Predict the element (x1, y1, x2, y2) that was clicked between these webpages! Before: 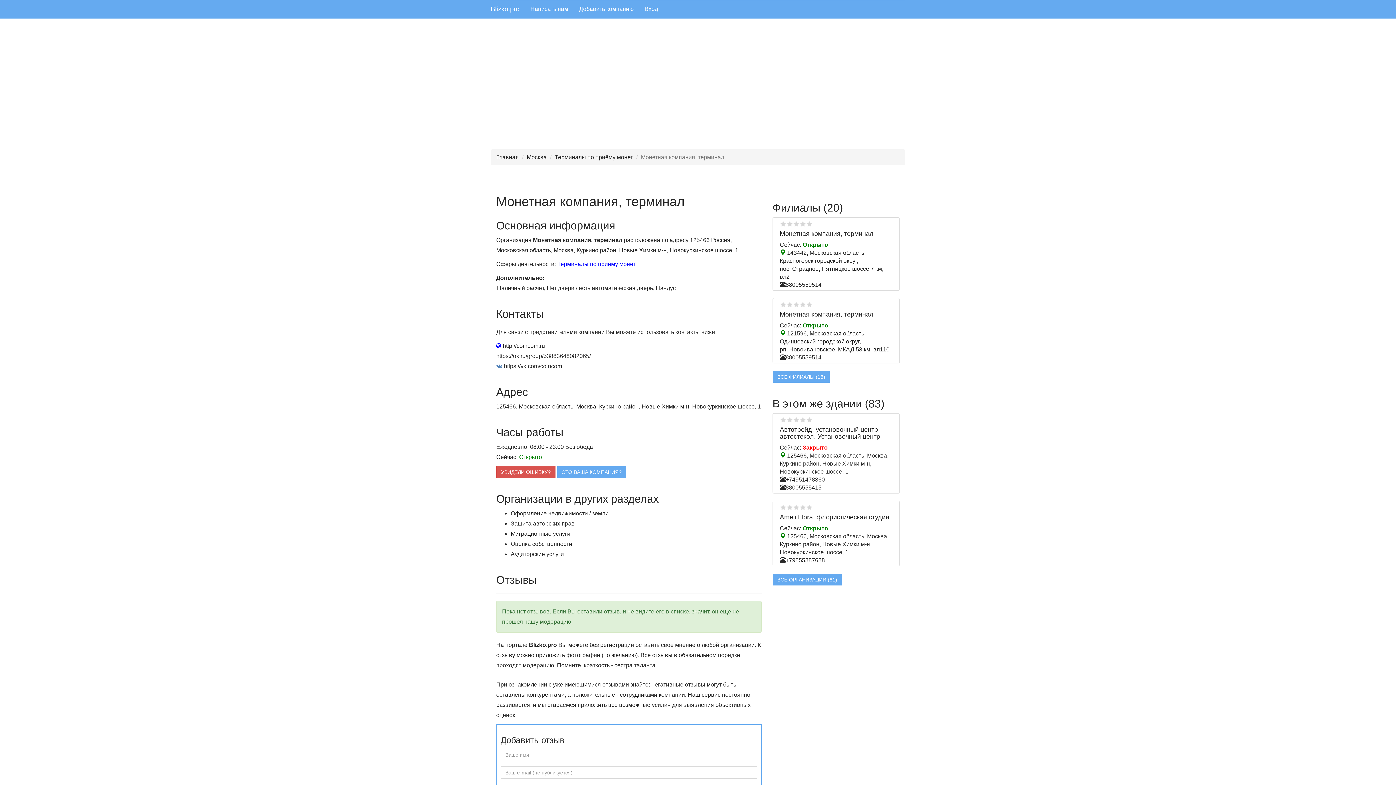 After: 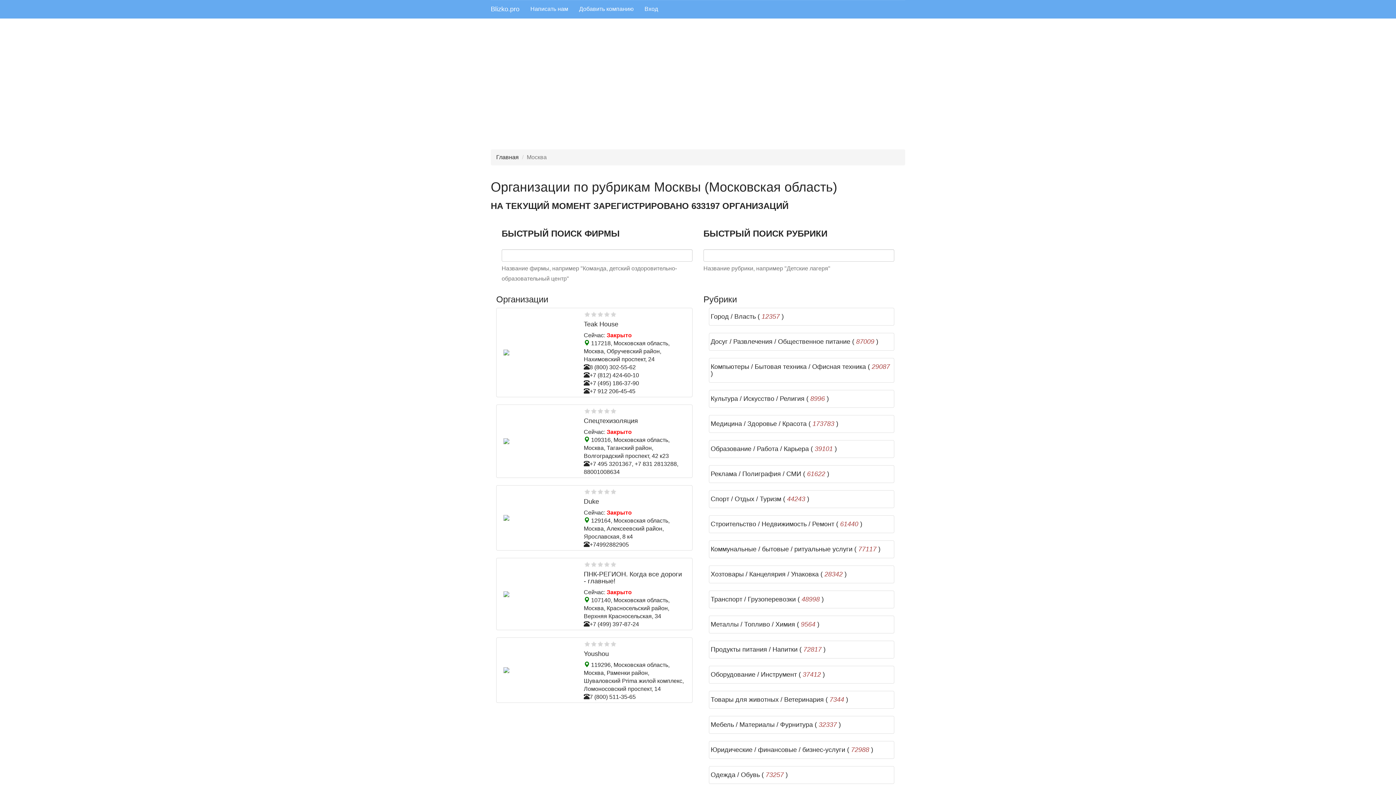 Action: bbox: (526, 154, 546, 160) label: Москва